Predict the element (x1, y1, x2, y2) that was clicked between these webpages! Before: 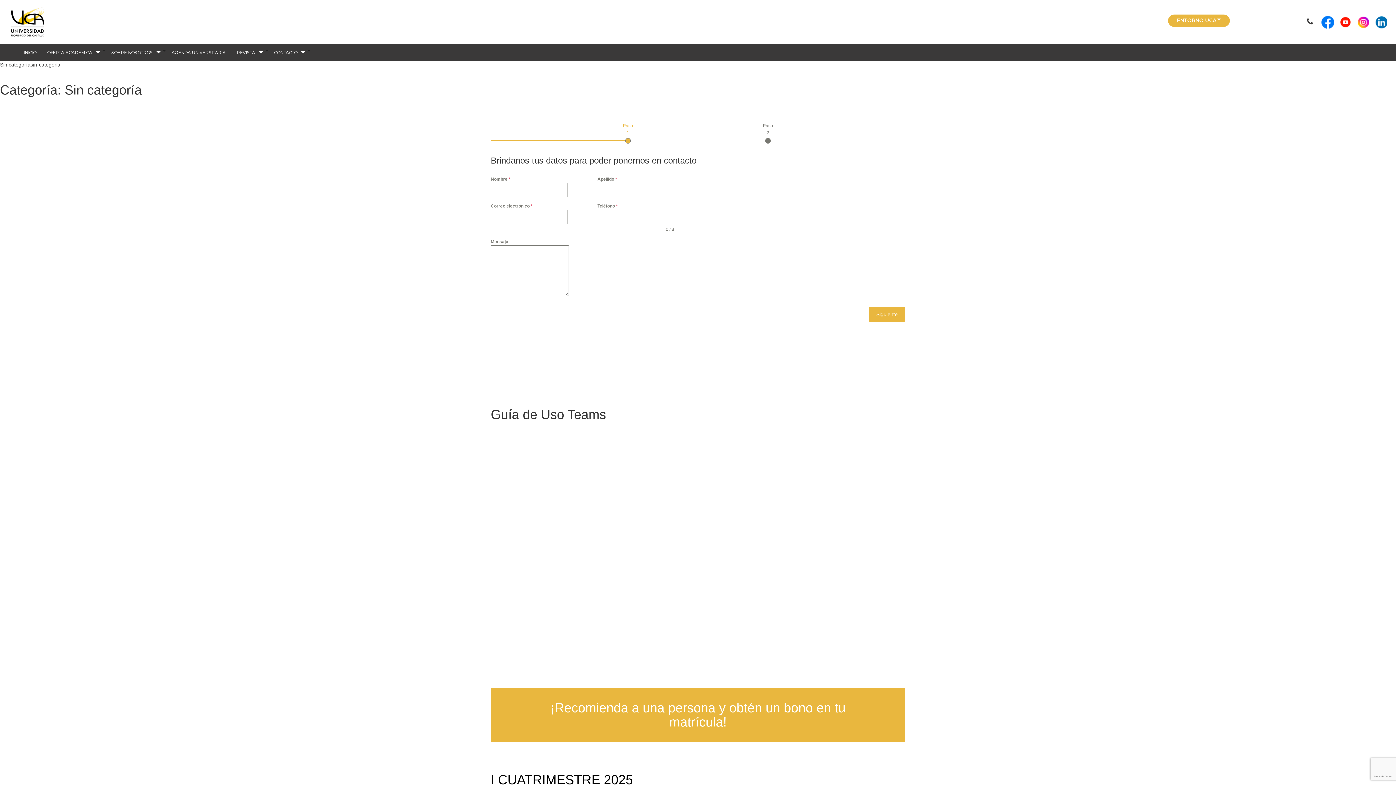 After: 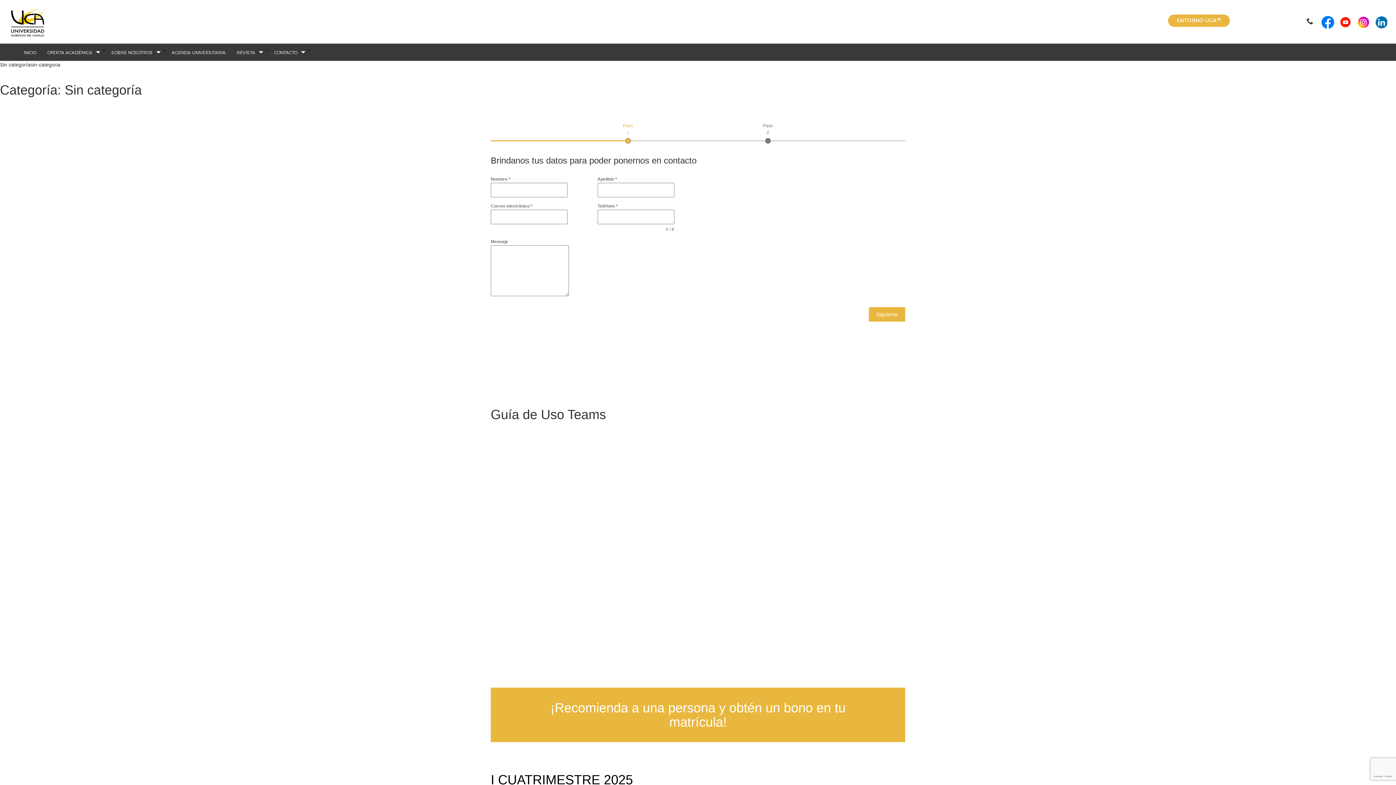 Action: bbox: (1321, 14, 1334, 27)